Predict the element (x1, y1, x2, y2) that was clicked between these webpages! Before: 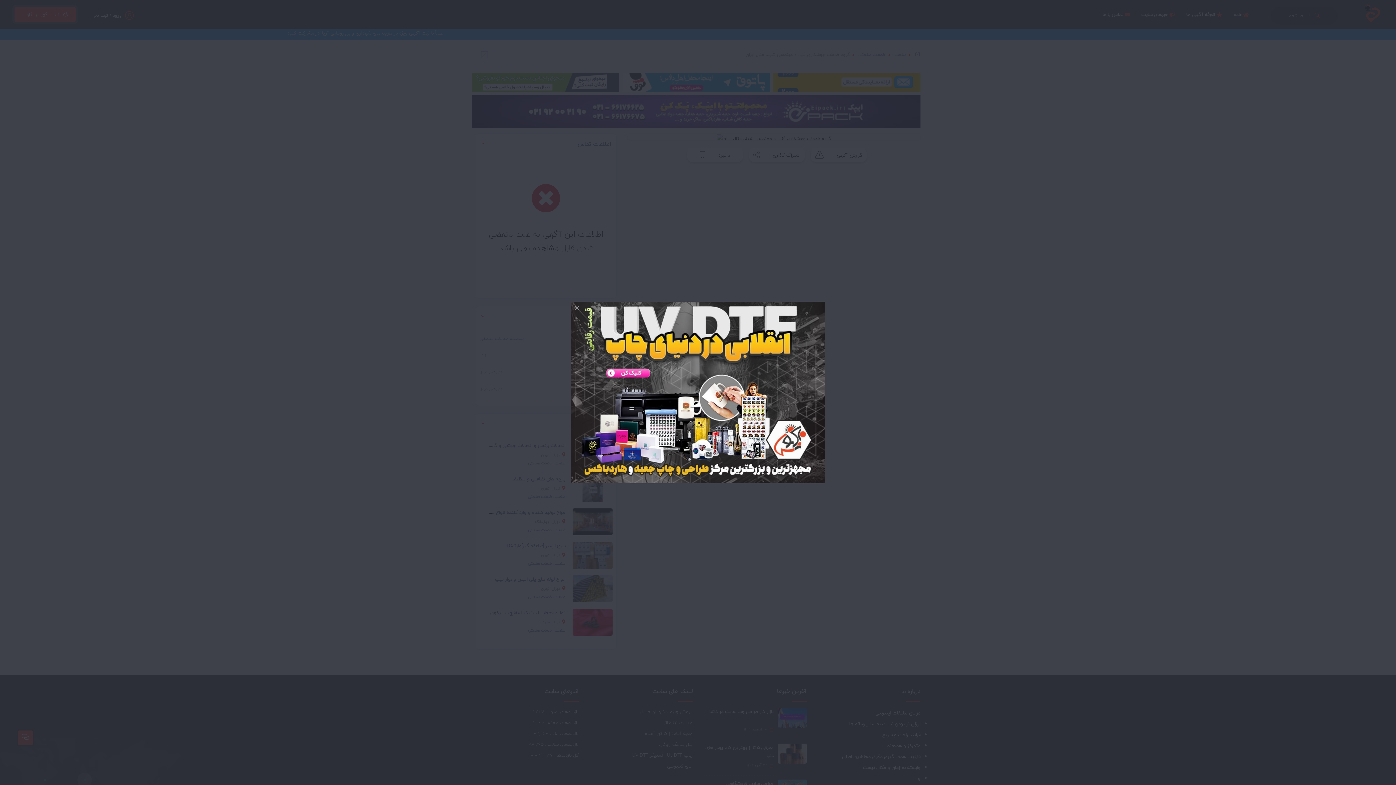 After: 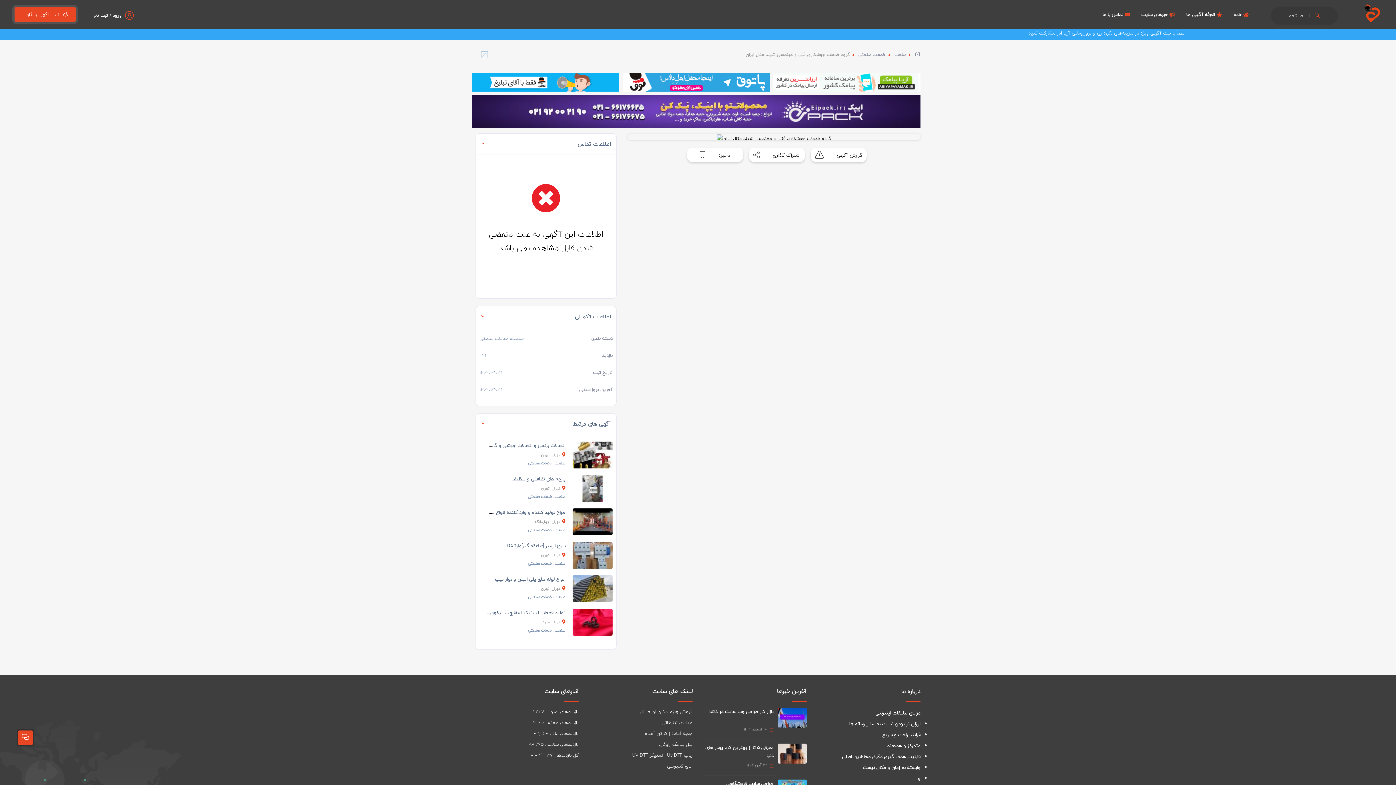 Action: bbox: (571, 301, 583, 314)